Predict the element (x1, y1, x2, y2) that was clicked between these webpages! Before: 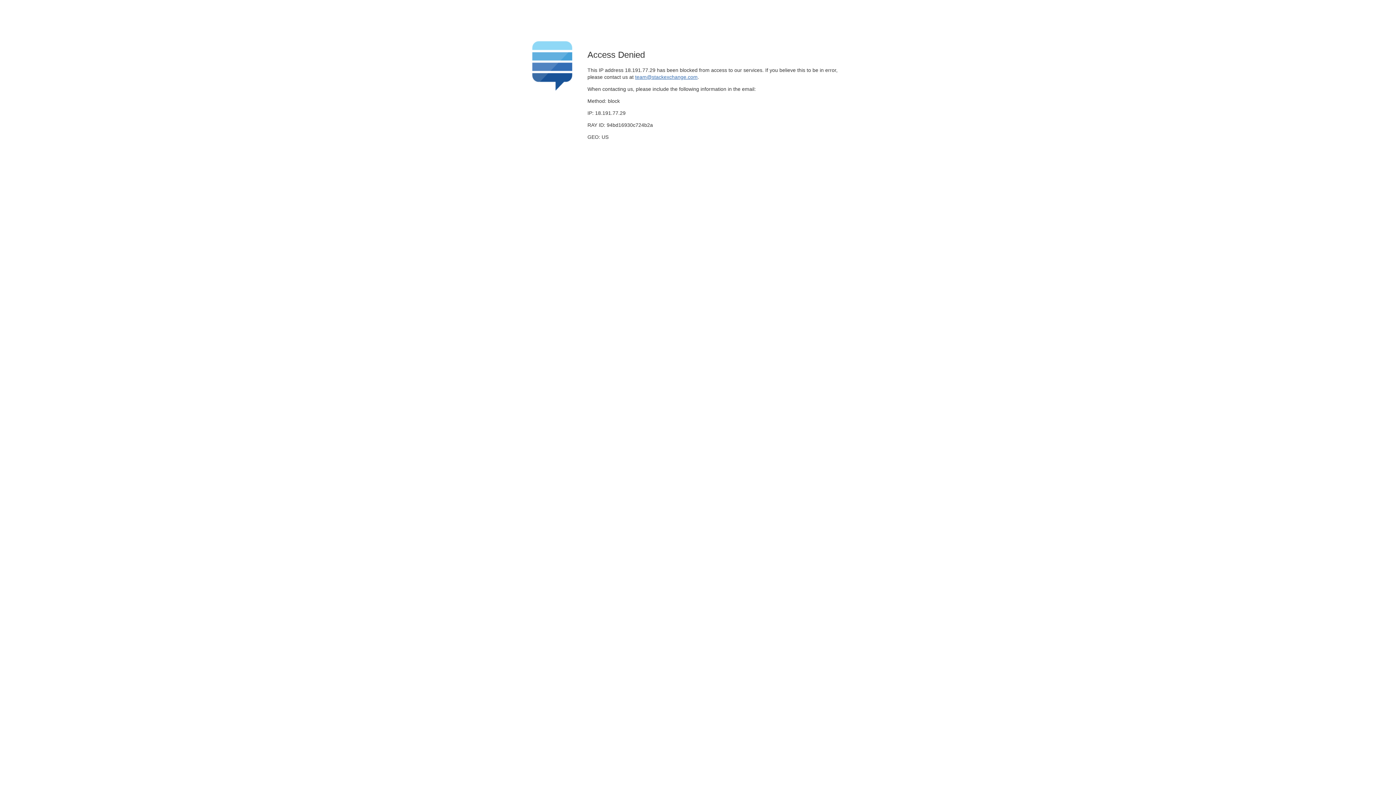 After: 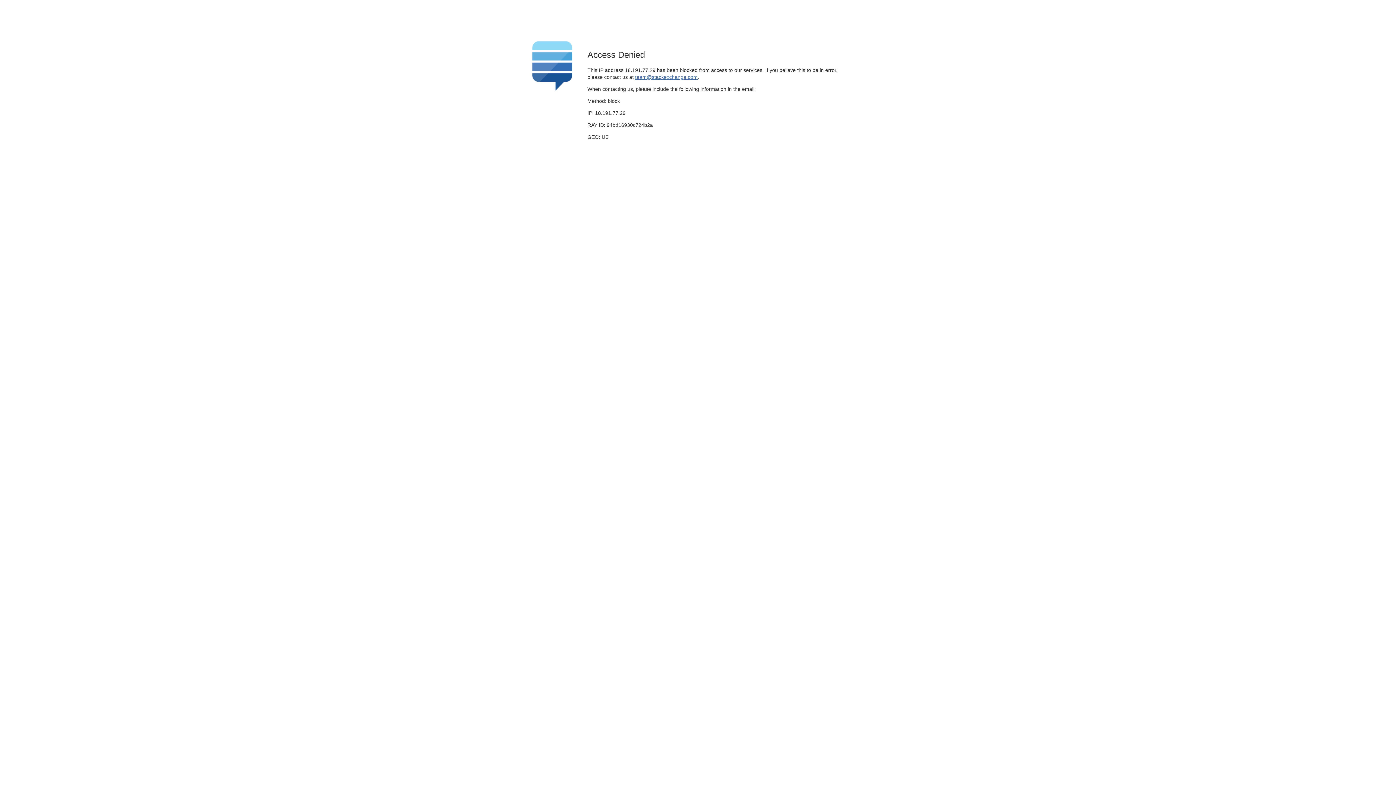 Action: label: team@stackexchange.com bbox: (635, 74, 697, 79)